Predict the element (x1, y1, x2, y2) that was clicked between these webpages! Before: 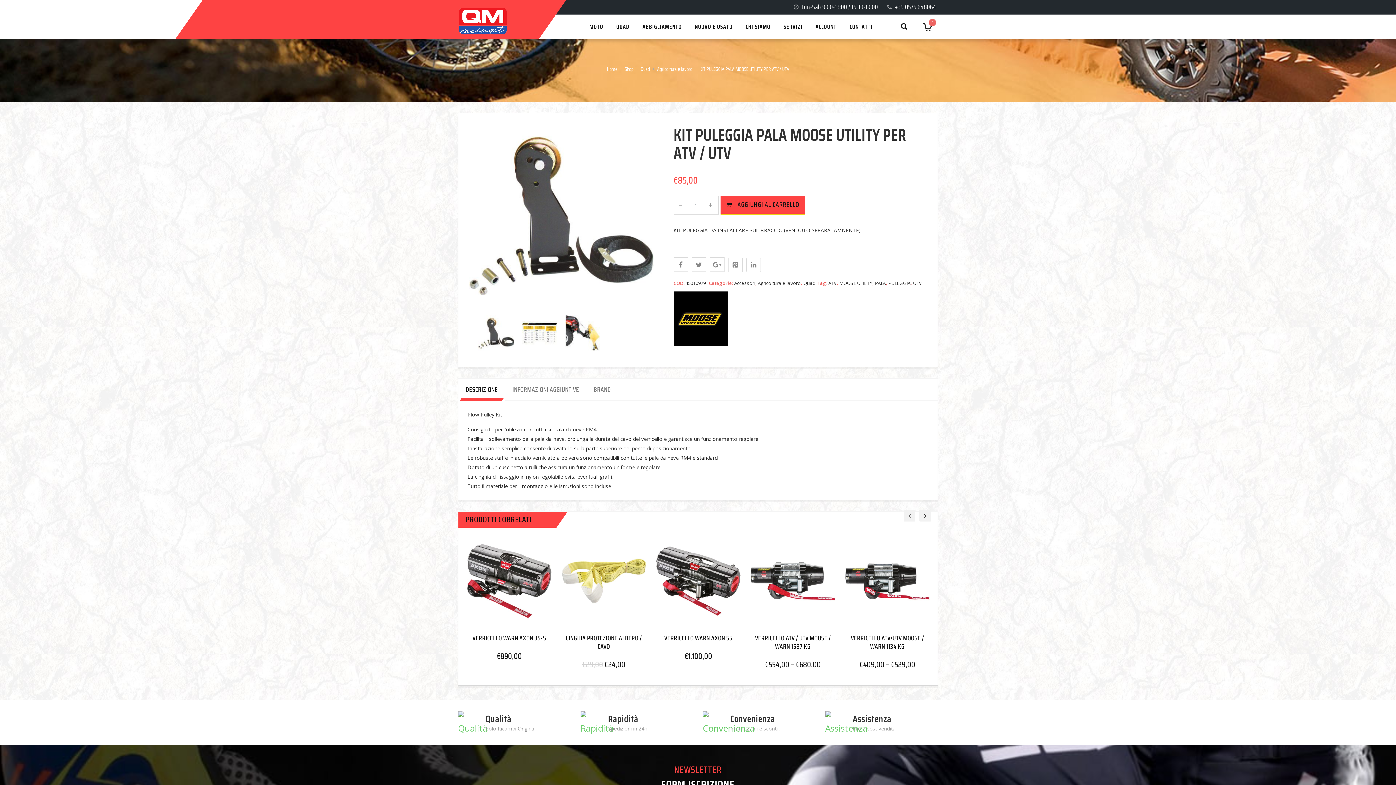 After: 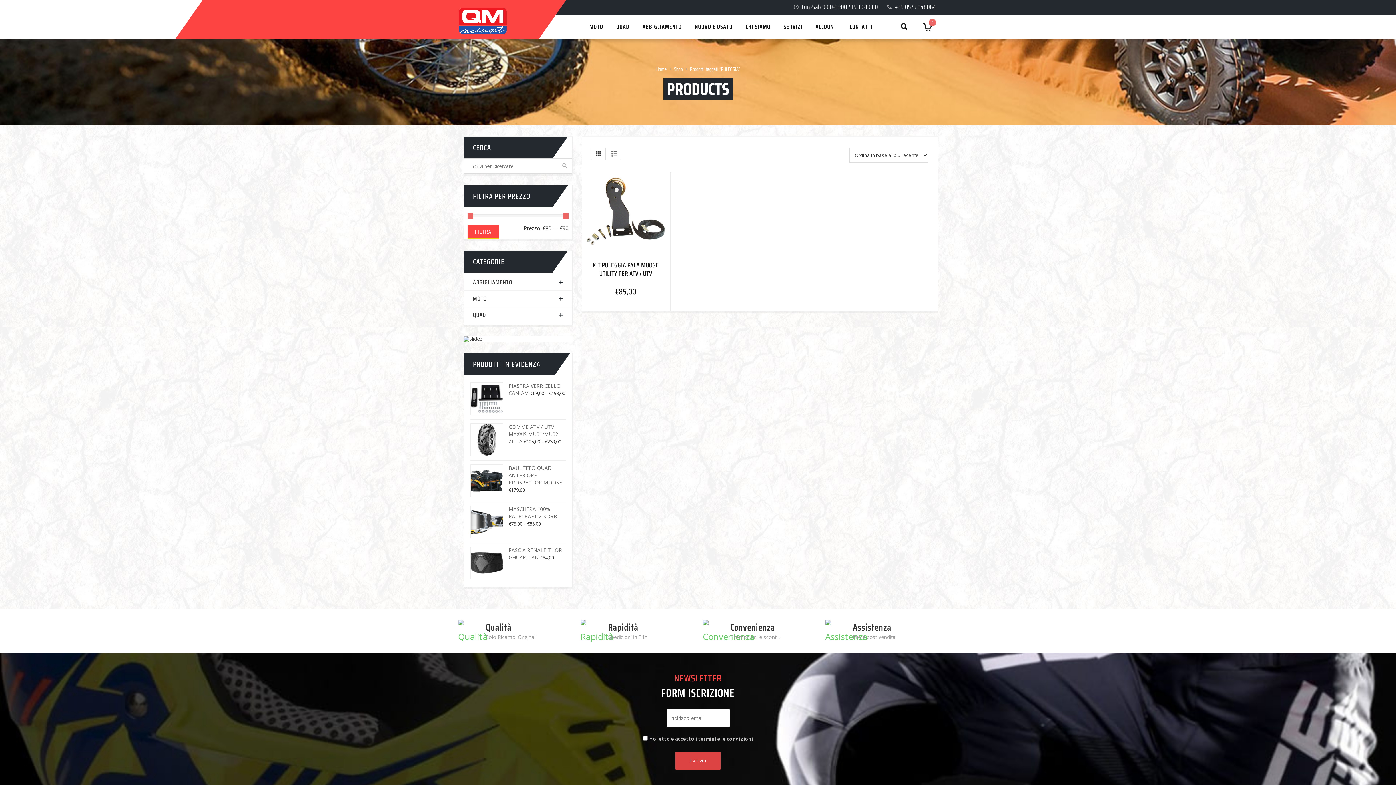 Action: bbox: (888, 280, 910, 286) label: PULEGGIA